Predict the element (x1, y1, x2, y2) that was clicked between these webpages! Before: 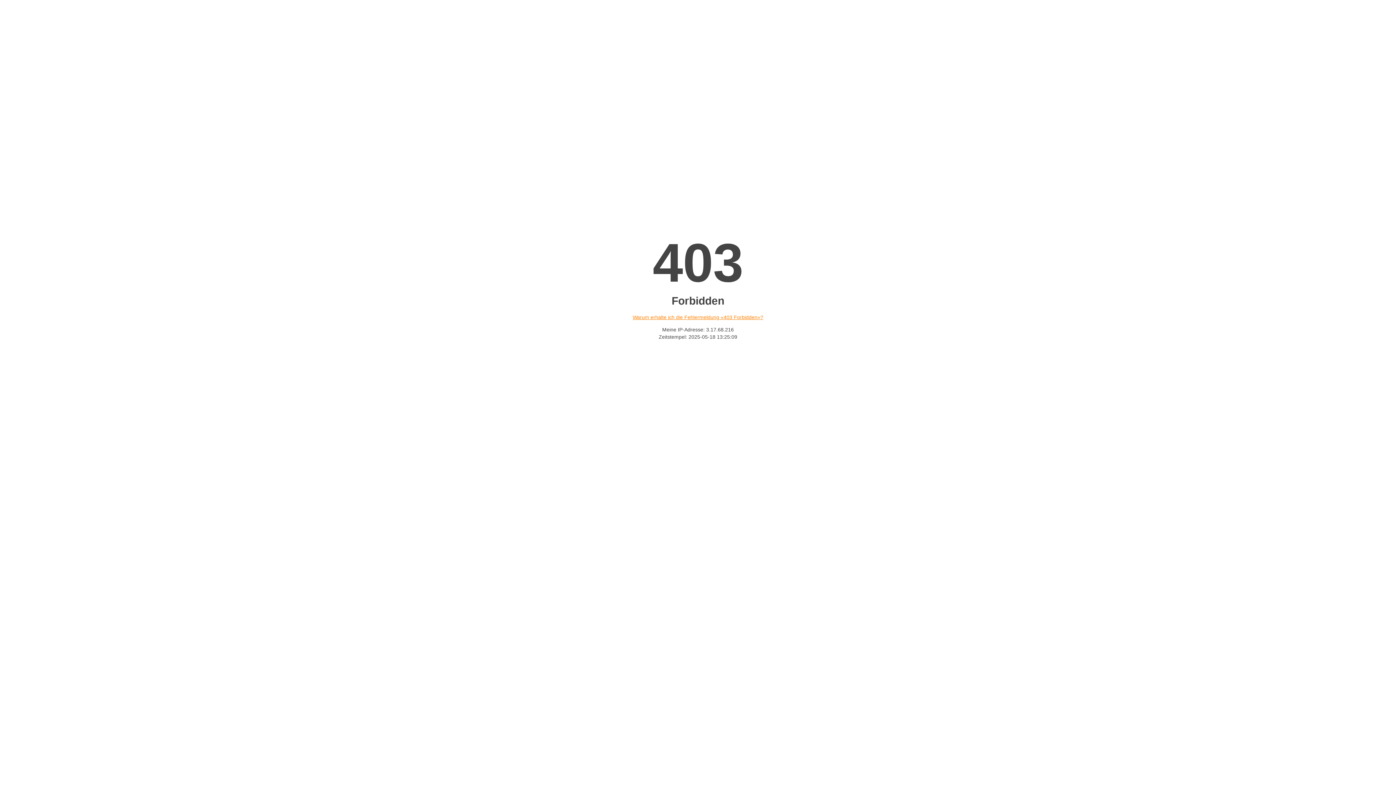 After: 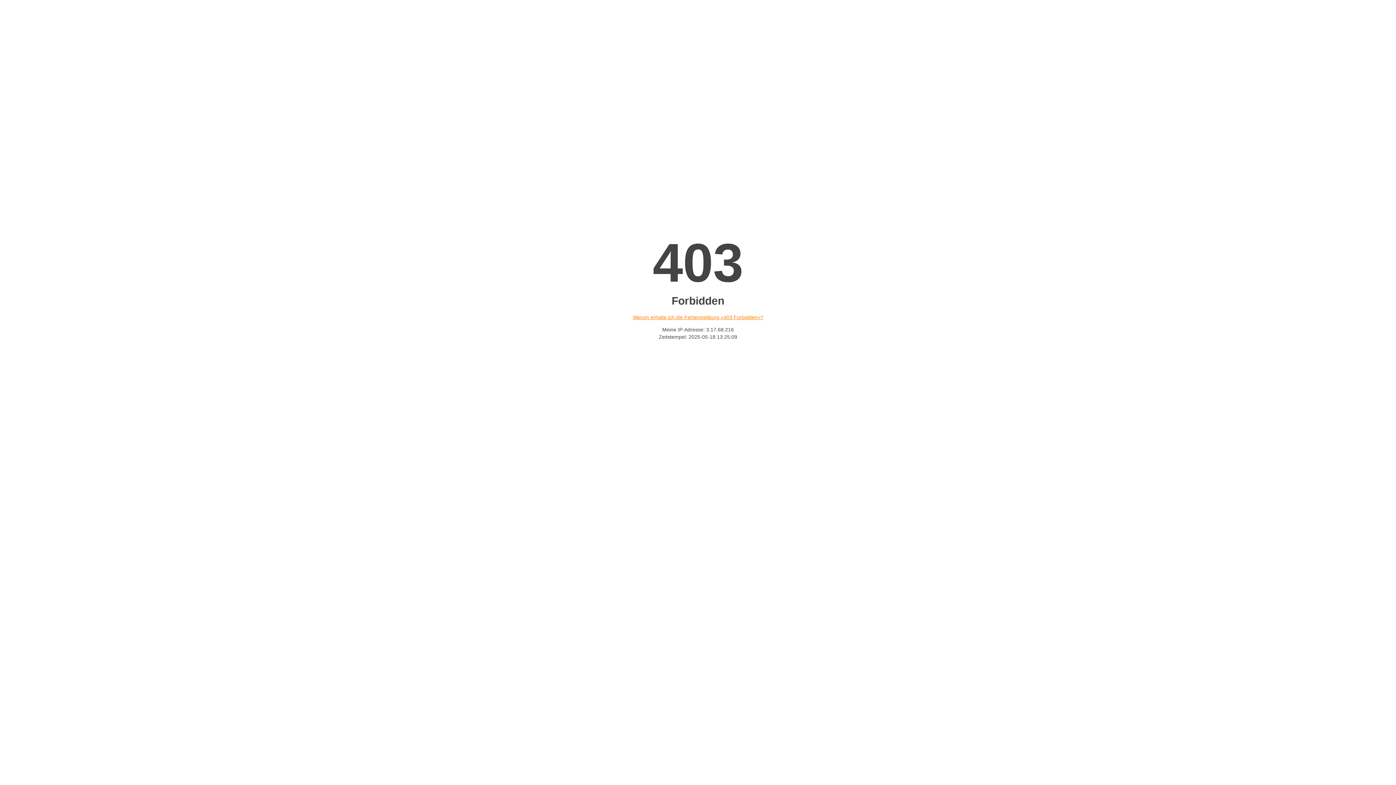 Action: bbox: (632, 314, 763, 320) label: Warum erhalte ich die Fehlermeldung «403 Forbidden»?